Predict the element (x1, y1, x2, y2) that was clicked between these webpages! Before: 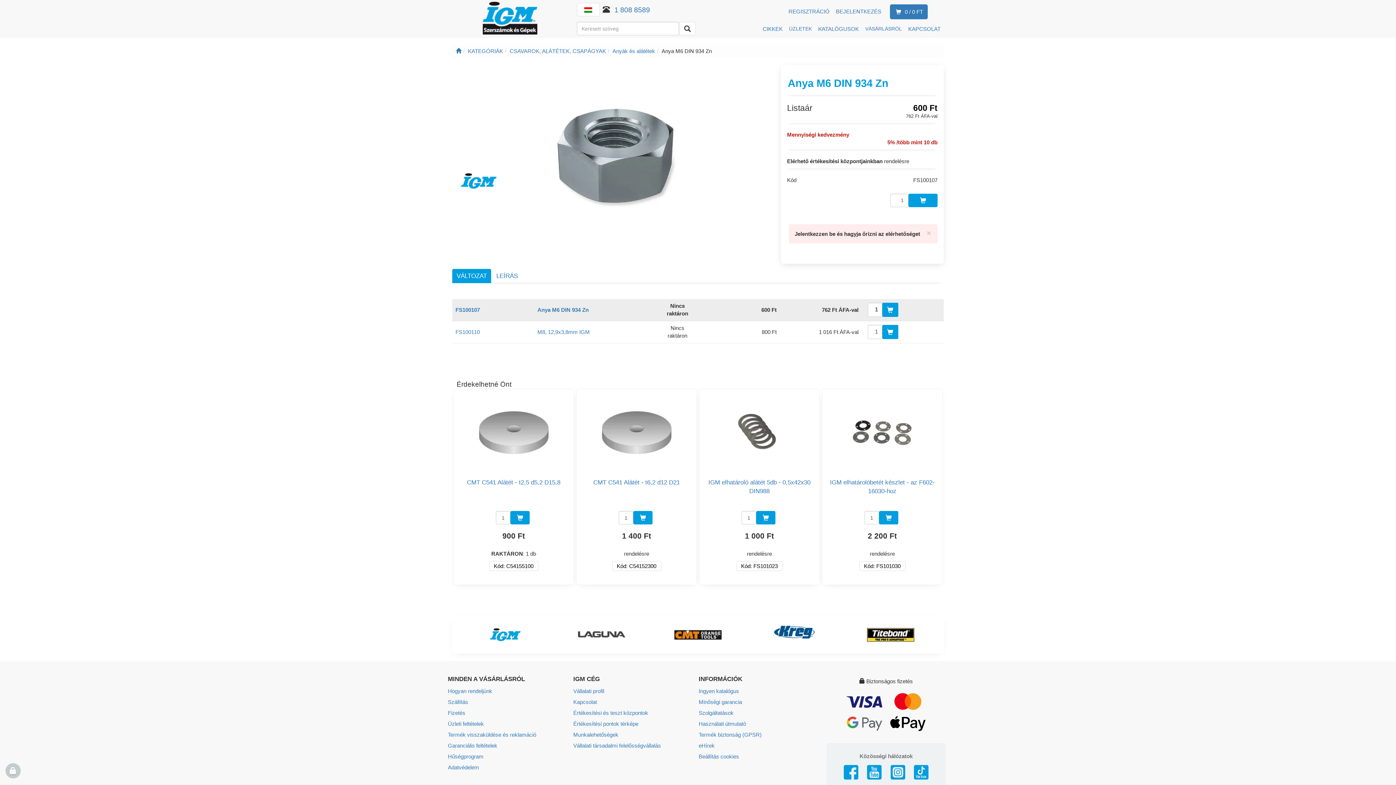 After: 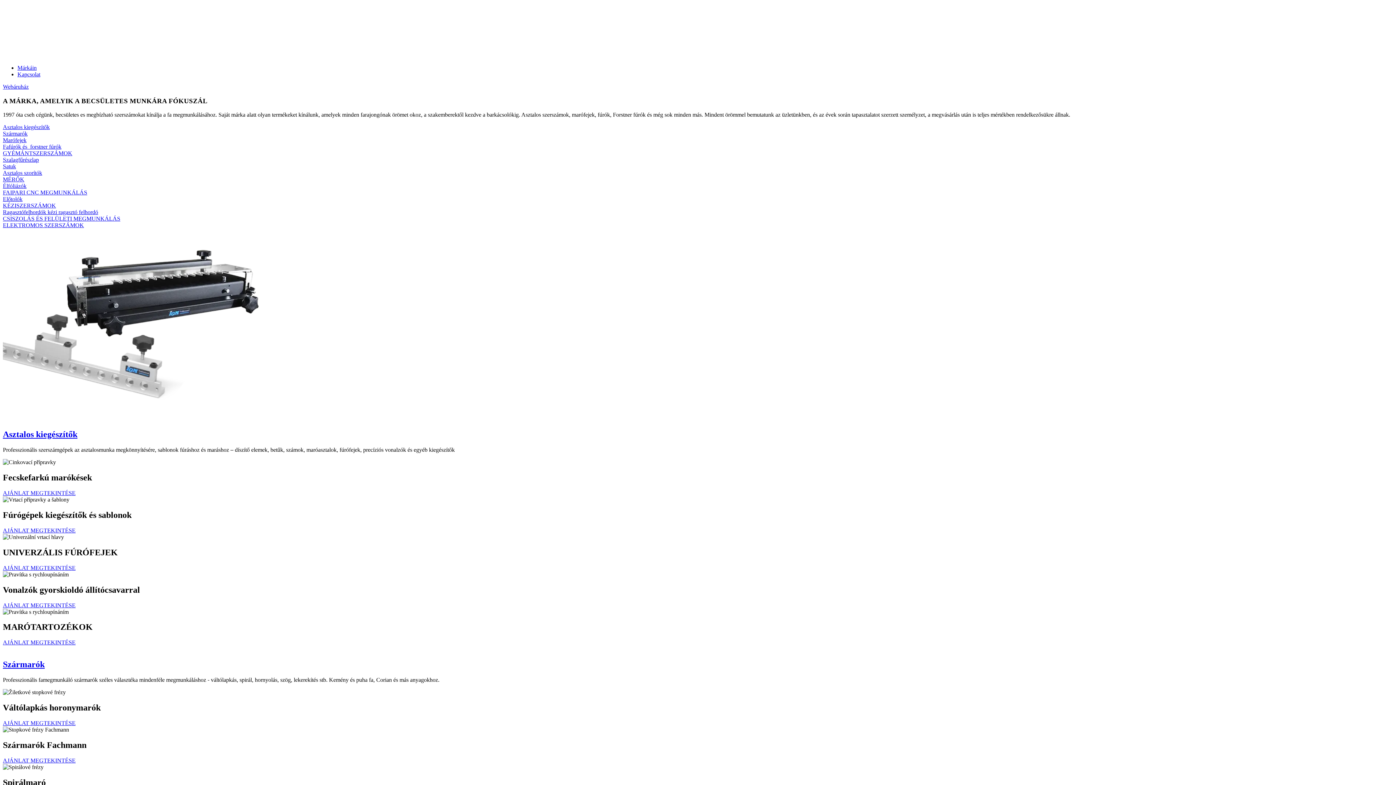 Action: bbox: (476, 621, 534, 648)